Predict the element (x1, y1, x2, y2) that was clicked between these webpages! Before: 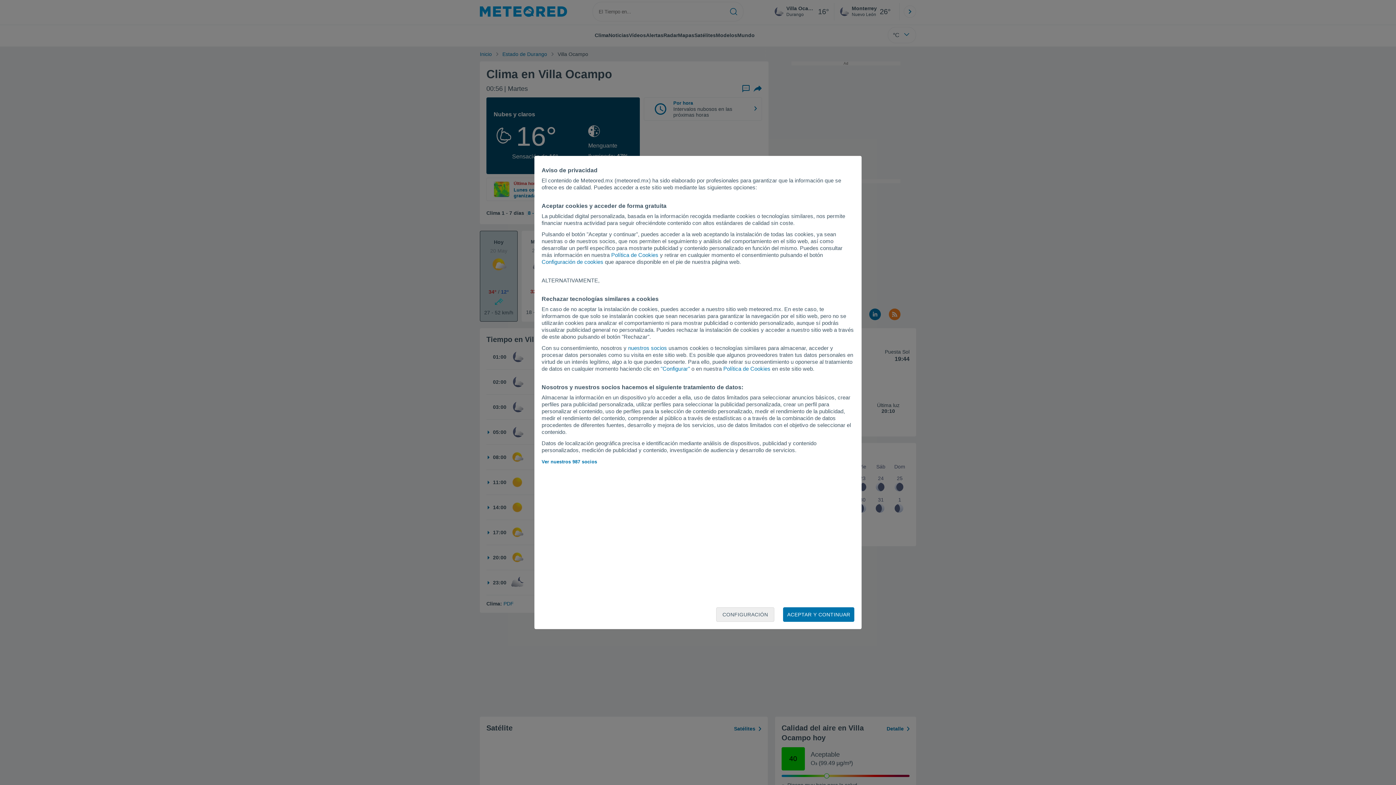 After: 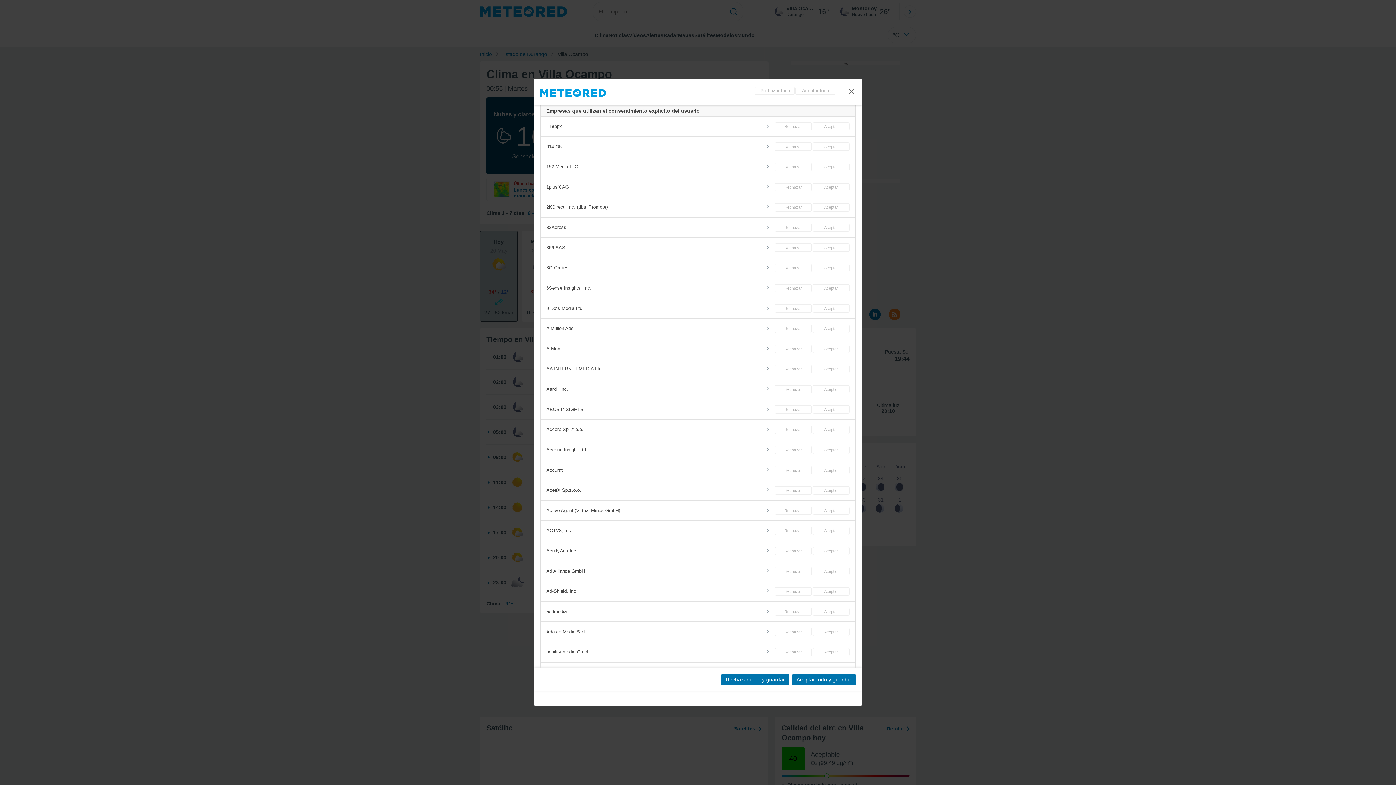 Action: label: nuestros socios bbox: (628, 345, 667, 351)